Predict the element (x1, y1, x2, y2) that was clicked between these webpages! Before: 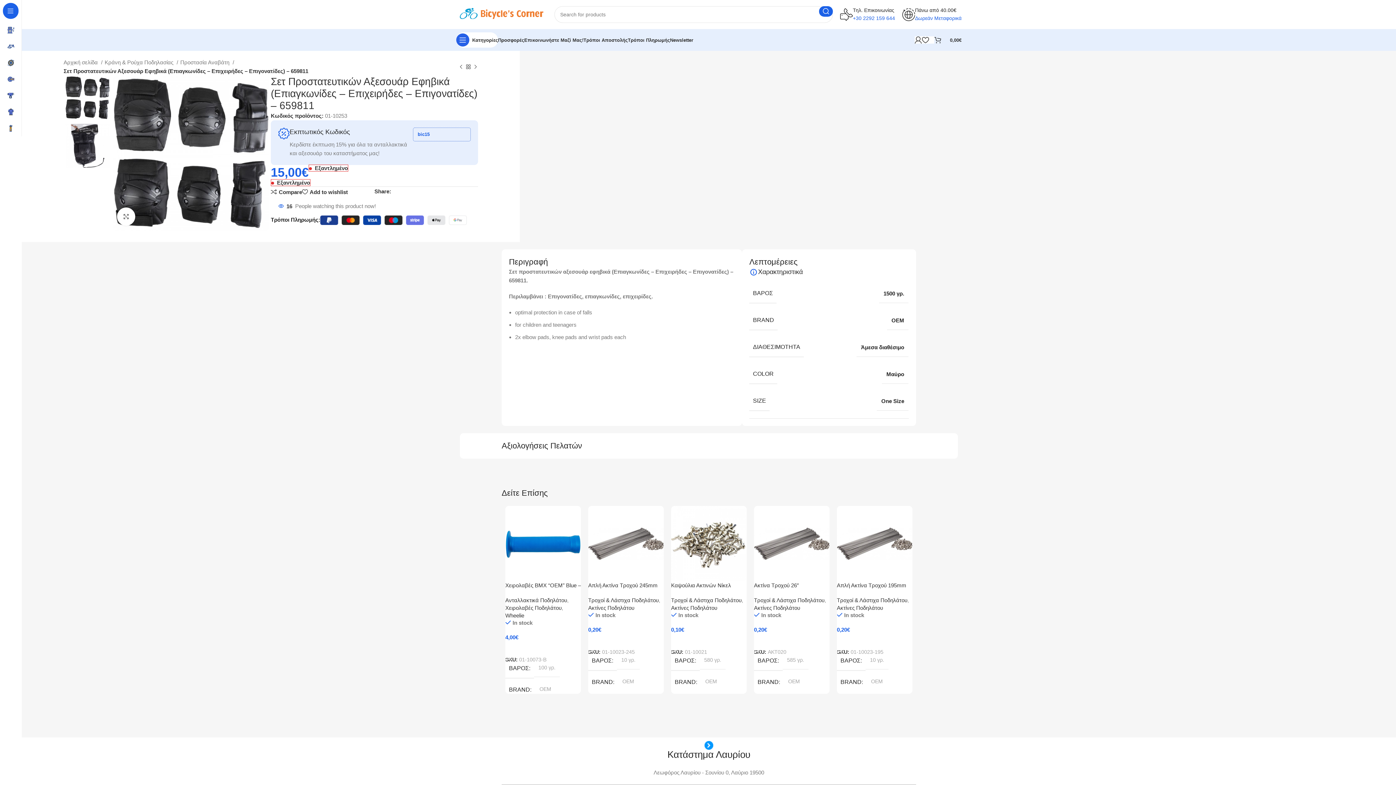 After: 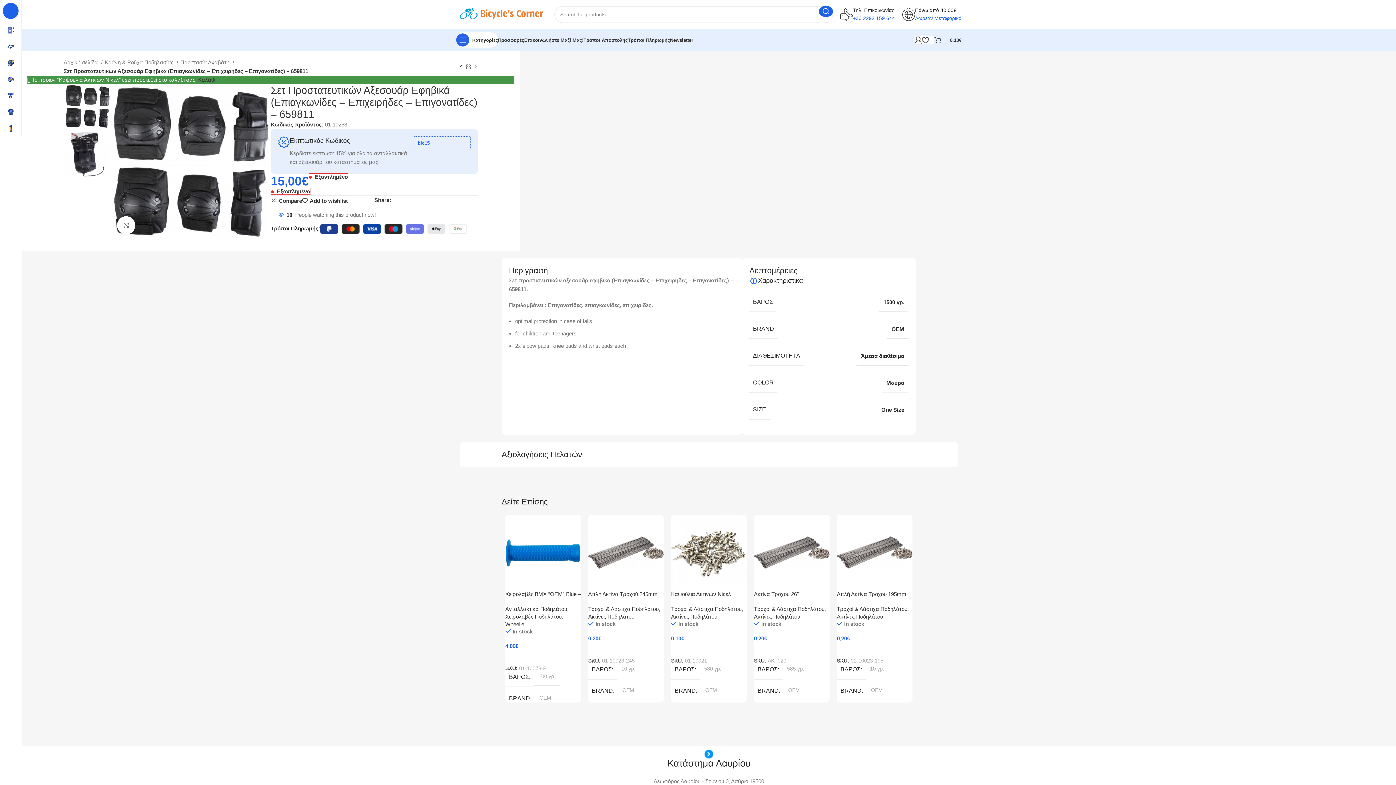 Action: bbox: (671, 633, 746, 649) label: Προσθήκη στο καλάθι: “Καψούλια Ακτινών Νίκελ”